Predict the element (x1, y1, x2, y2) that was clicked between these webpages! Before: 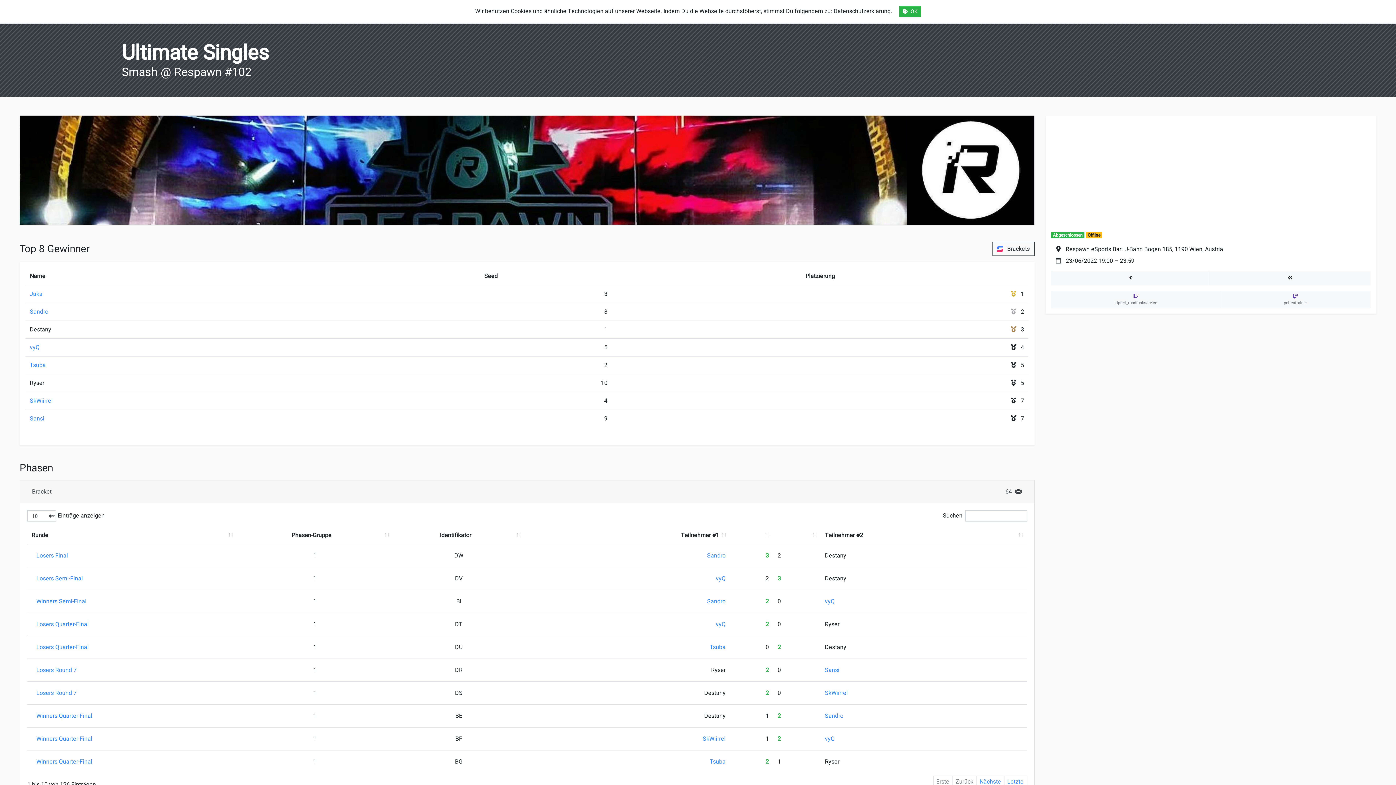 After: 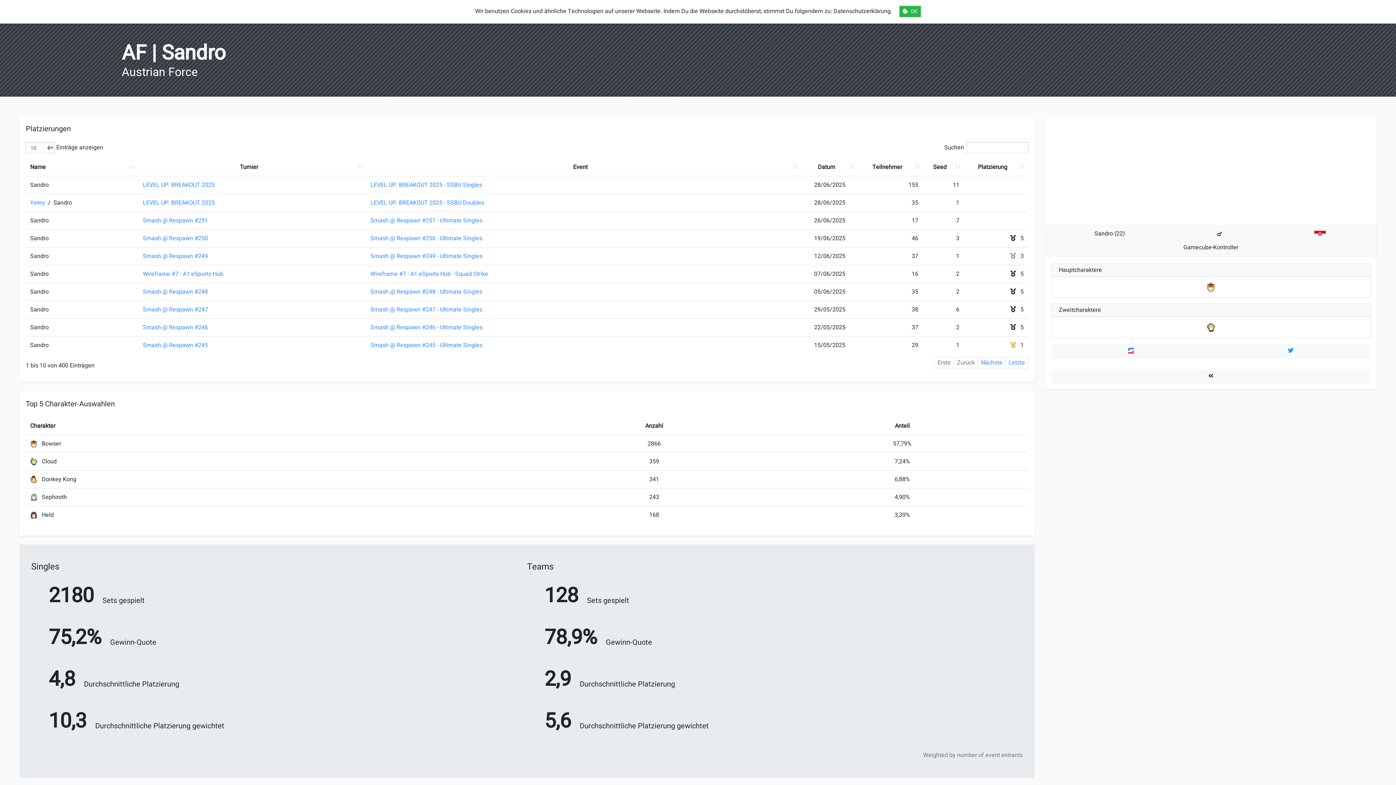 Action: bbox: (707, 551, 725, 560) label: Sandro